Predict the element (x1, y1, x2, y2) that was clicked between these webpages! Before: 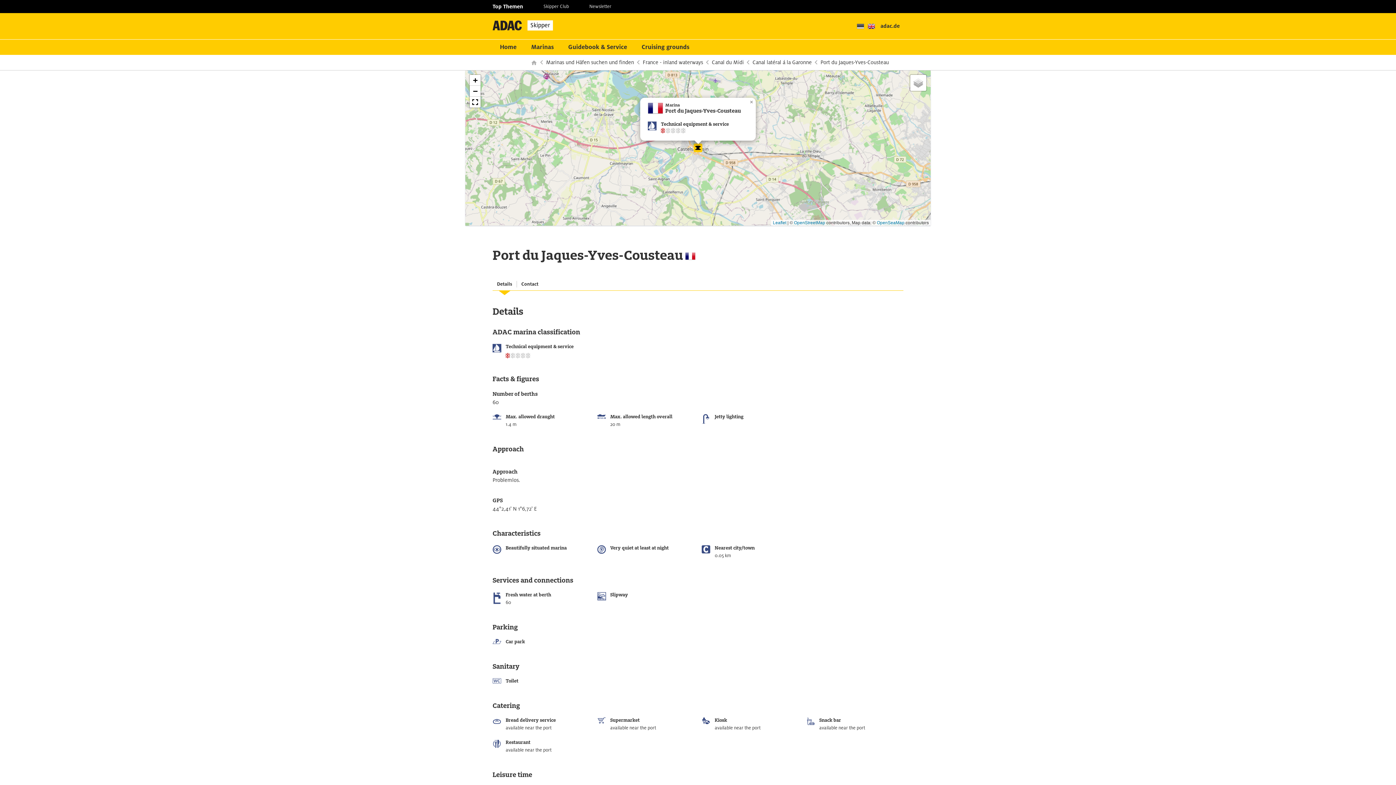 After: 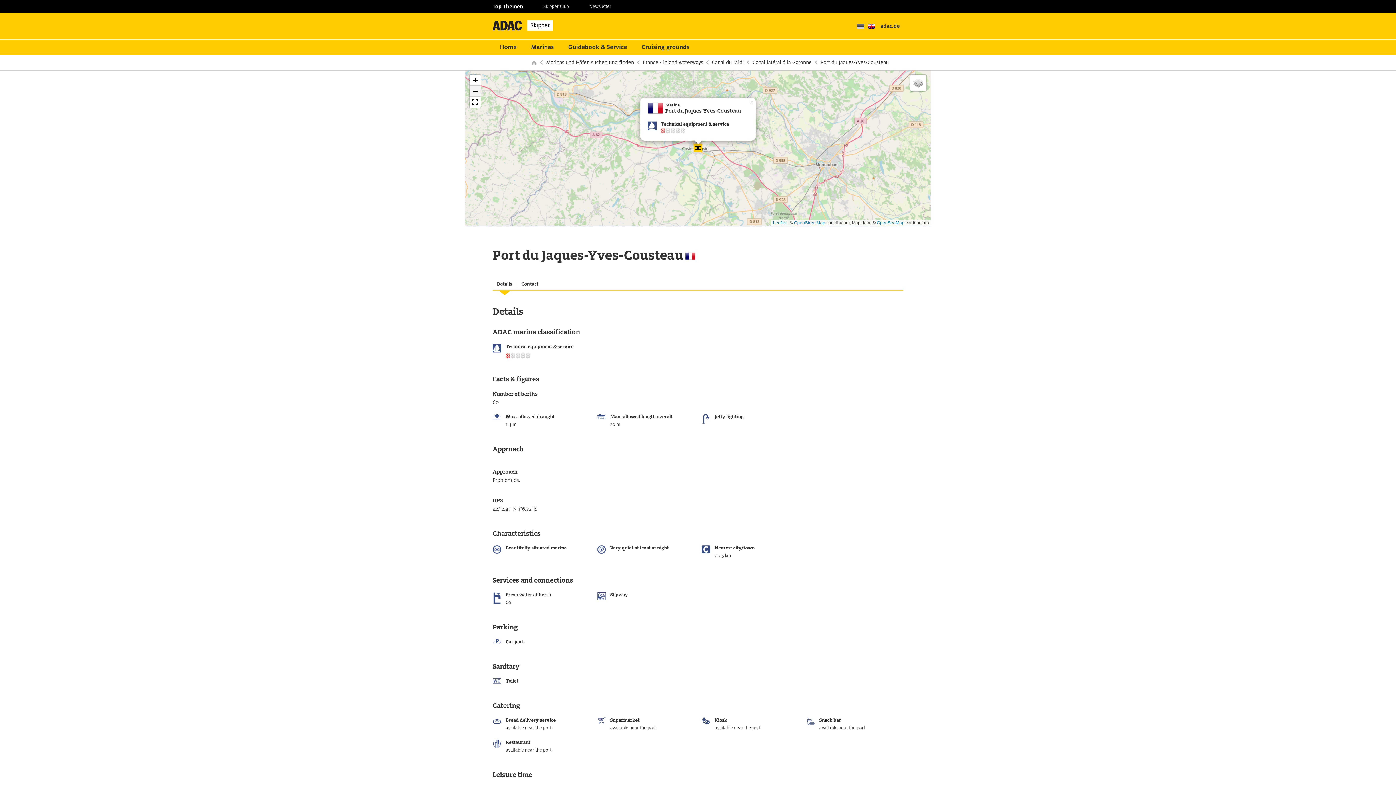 Action: label: Zoom out bbox: (469, 85, 480, 96)